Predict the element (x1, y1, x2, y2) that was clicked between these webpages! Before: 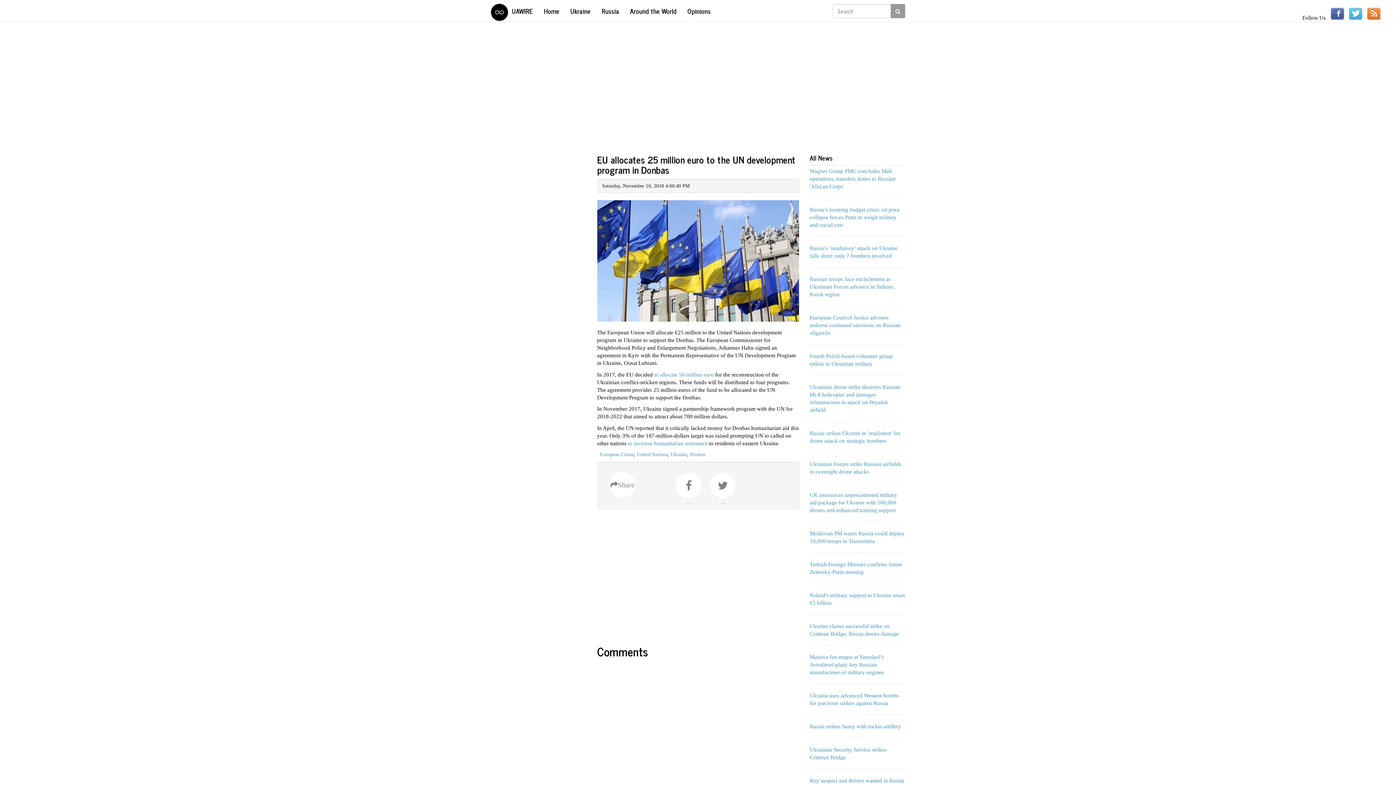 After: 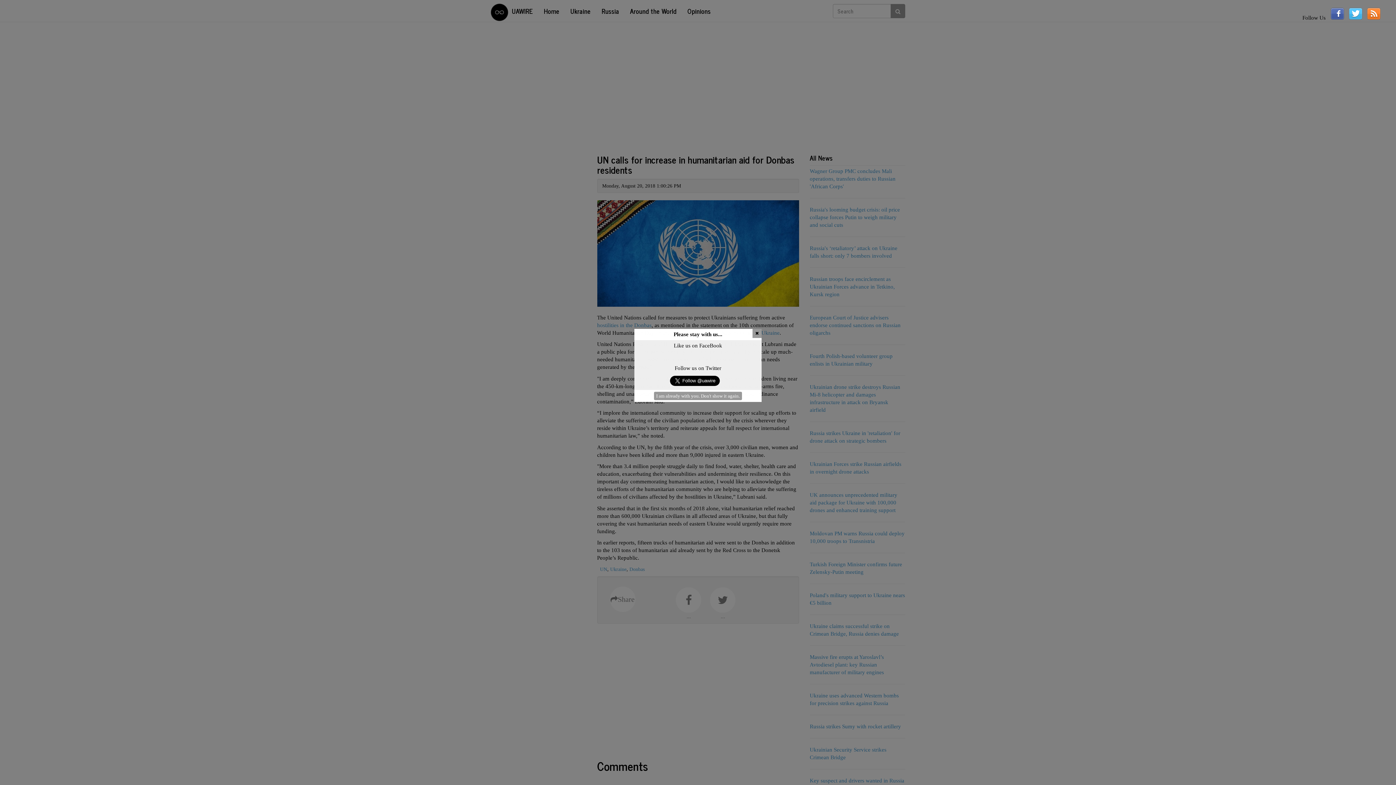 Action: bbox: (628, 440, 707, 446) label: to increase humanitarian assistance